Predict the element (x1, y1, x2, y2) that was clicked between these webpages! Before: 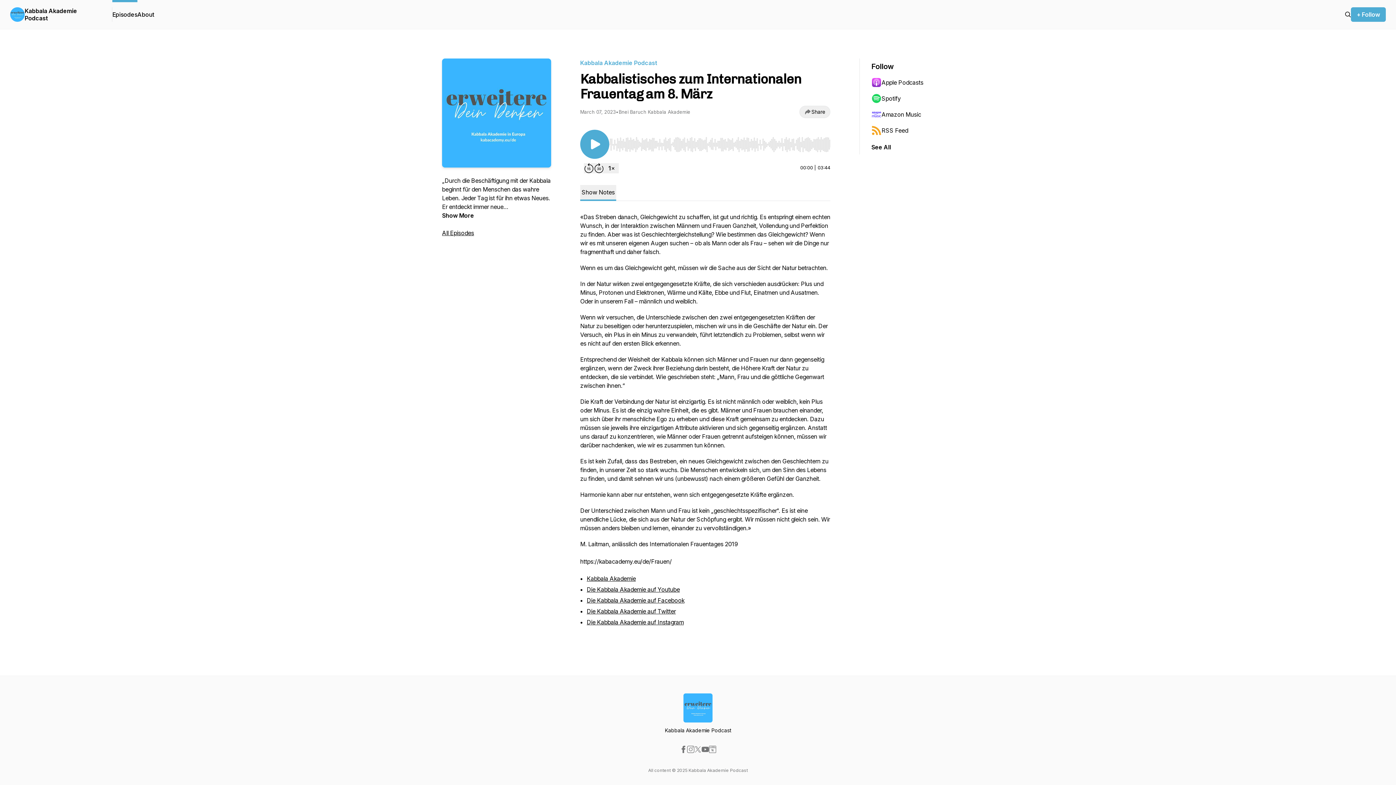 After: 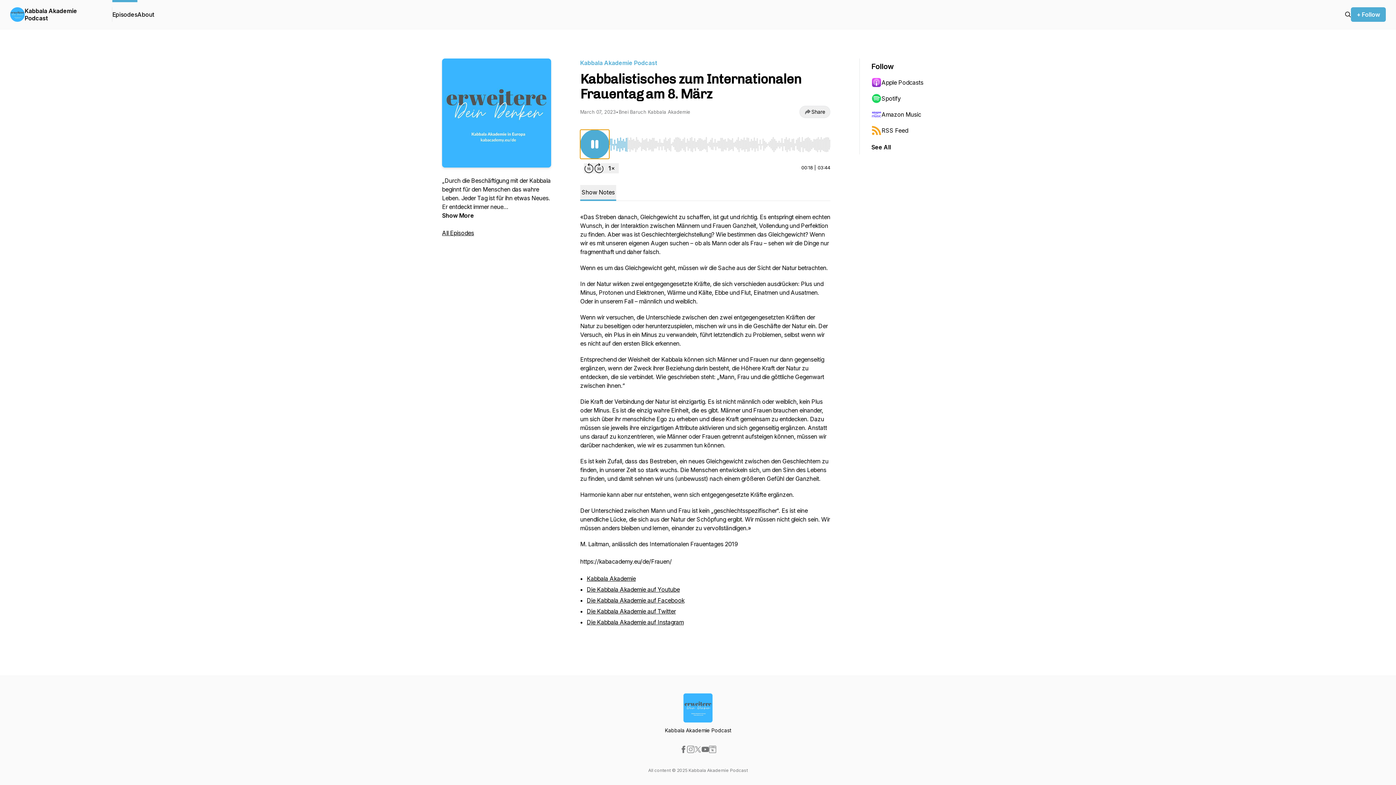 Action: label: Play/Pause bbox: (580, 129, 609, 158)